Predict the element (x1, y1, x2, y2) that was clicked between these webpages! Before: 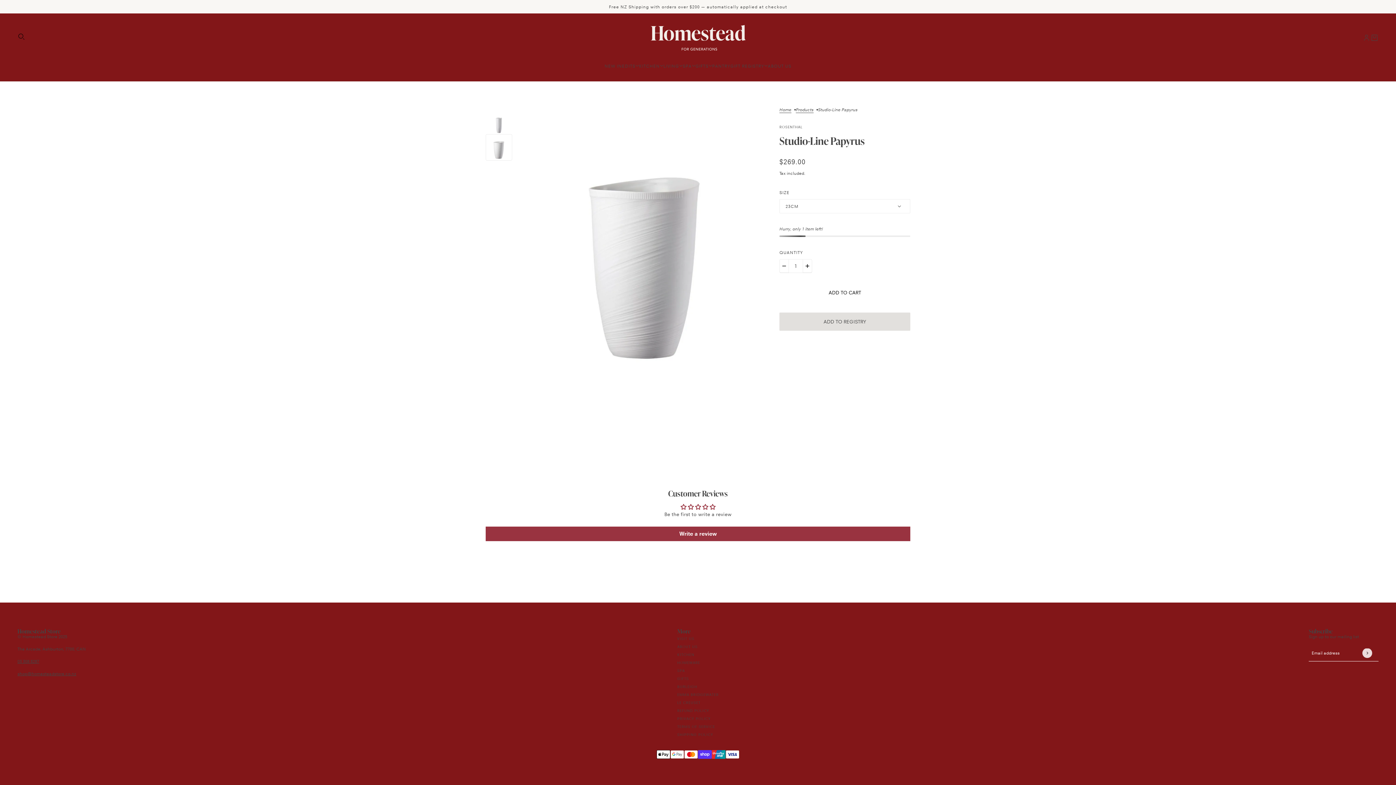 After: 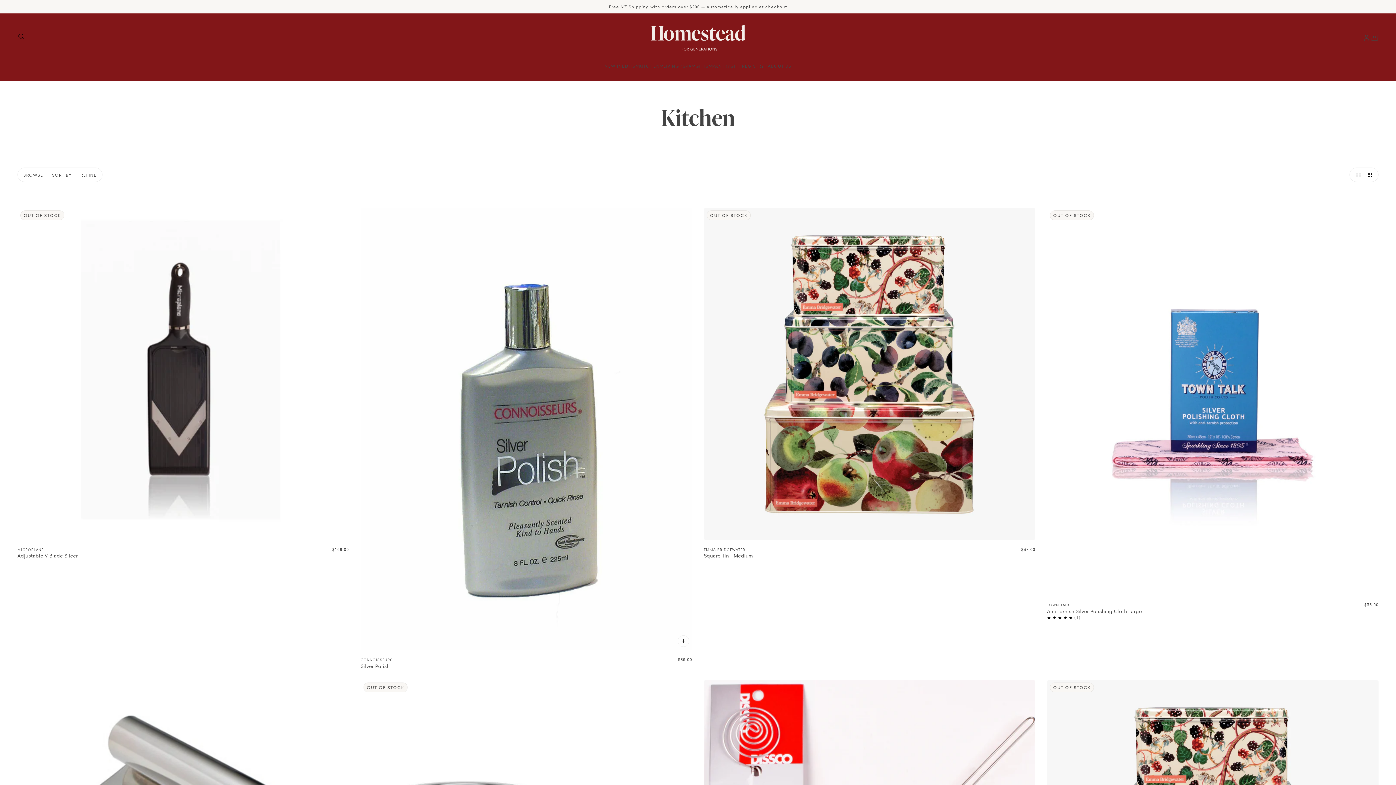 Action: bbox: (677, 652, 694, 657) label: KITCHEN